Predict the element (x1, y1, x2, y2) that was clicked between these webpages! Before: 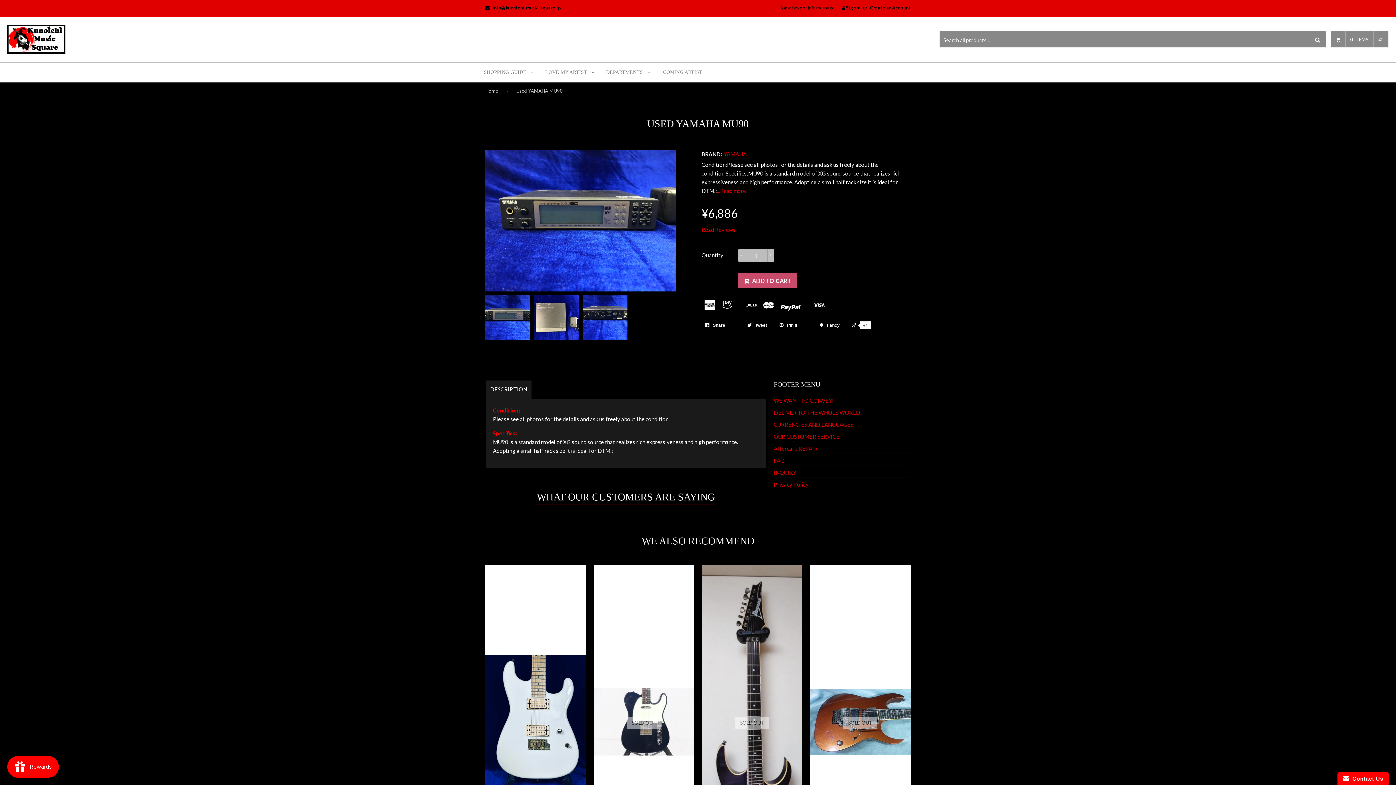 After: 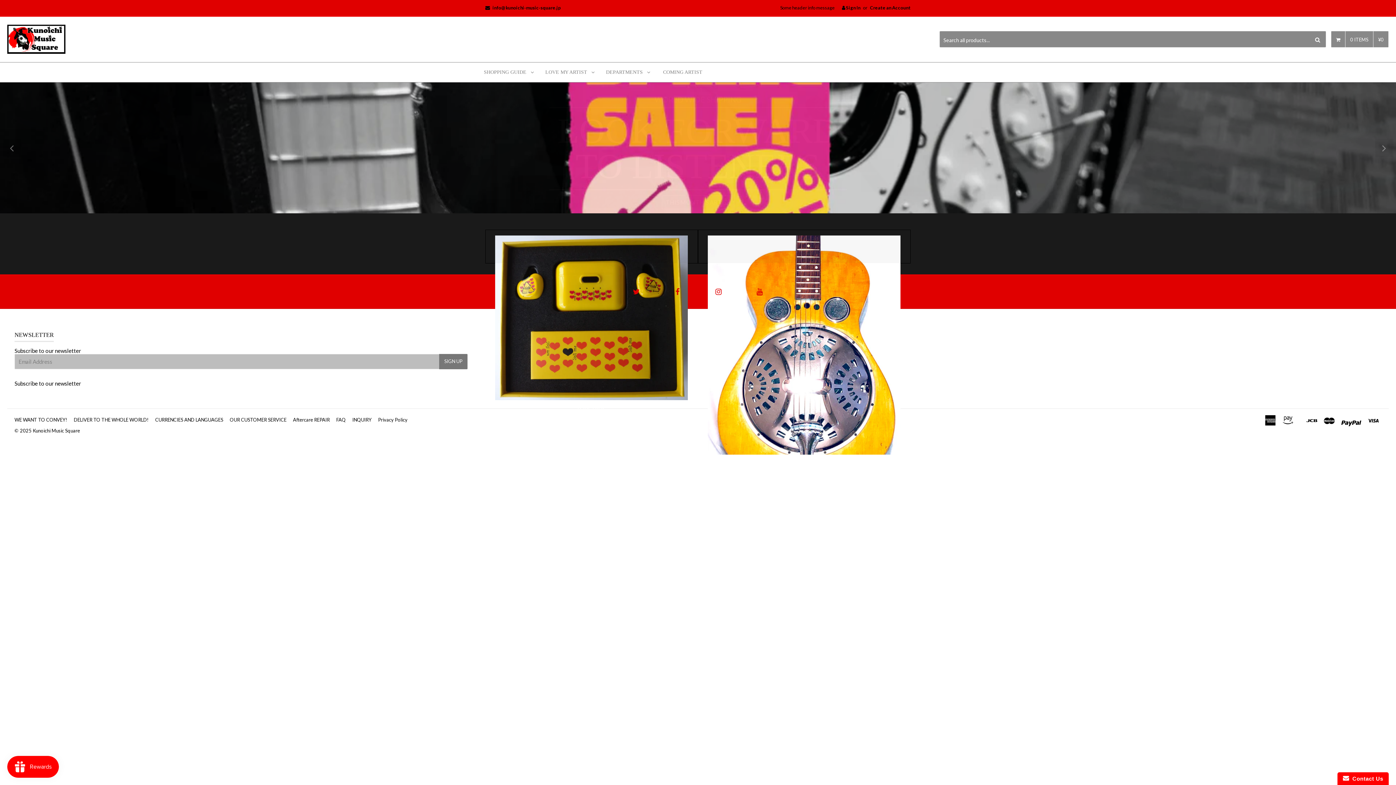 Action: bbox: (7, 24, 65, 53)